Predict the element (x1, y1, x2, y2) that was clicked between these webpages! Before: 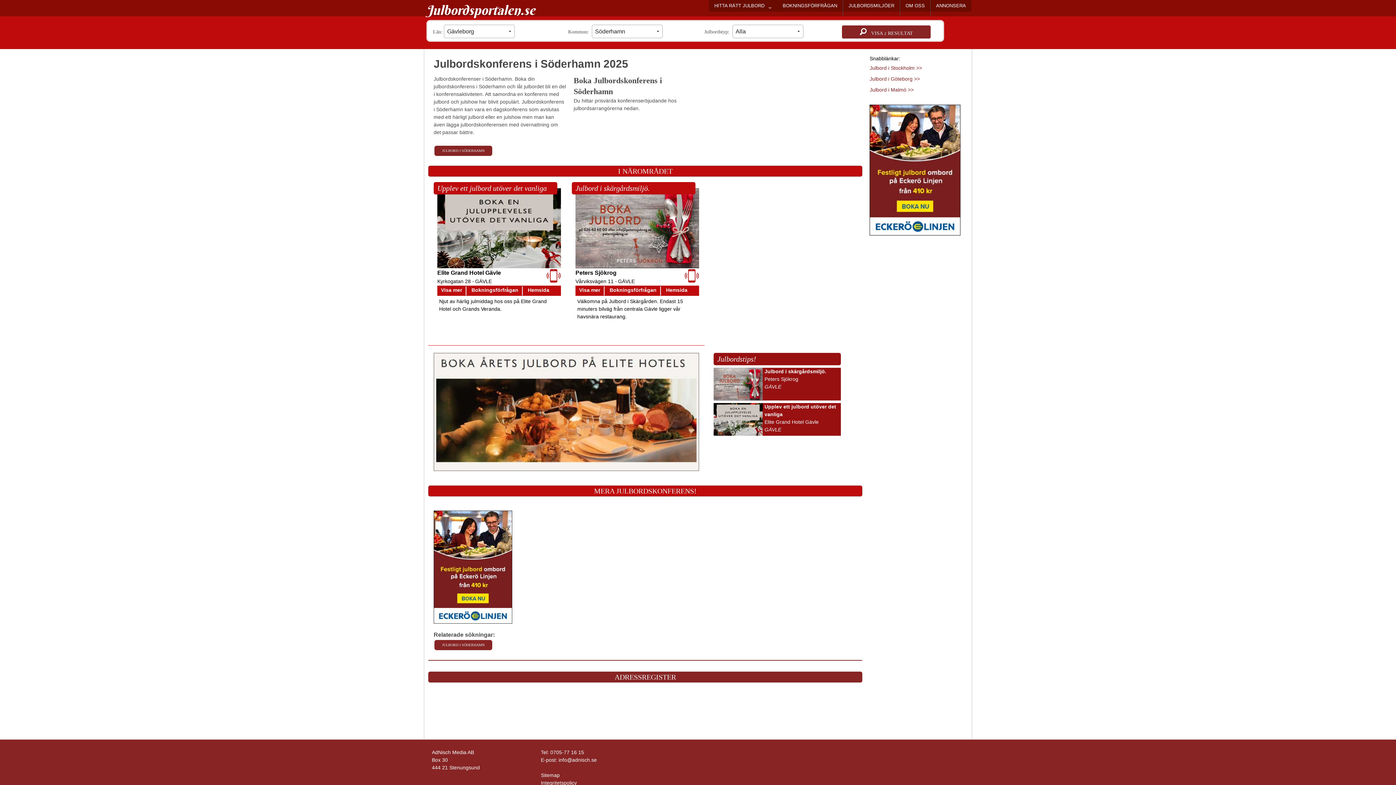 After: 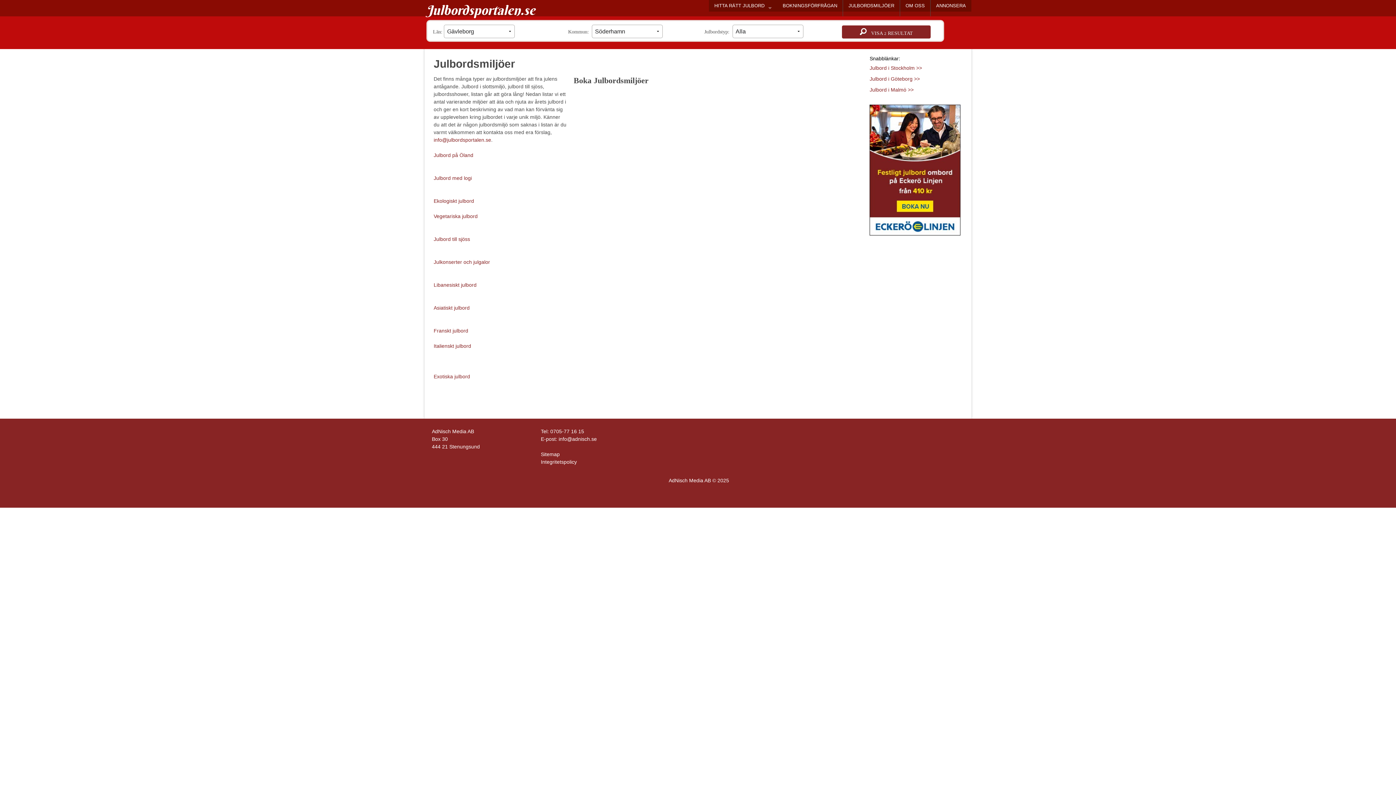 Action: bbox: (843, 0, 900, 11) label: JULBORDSMILJÖER